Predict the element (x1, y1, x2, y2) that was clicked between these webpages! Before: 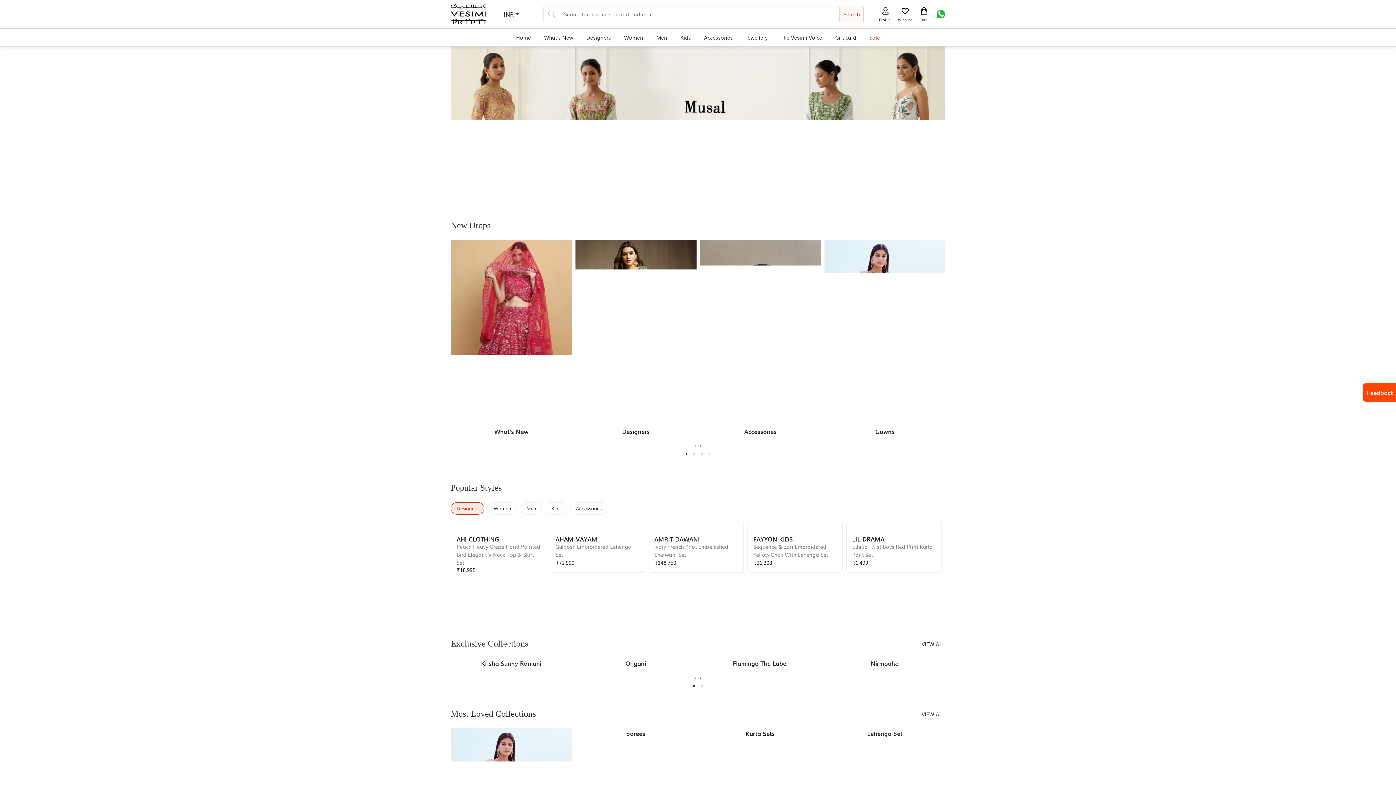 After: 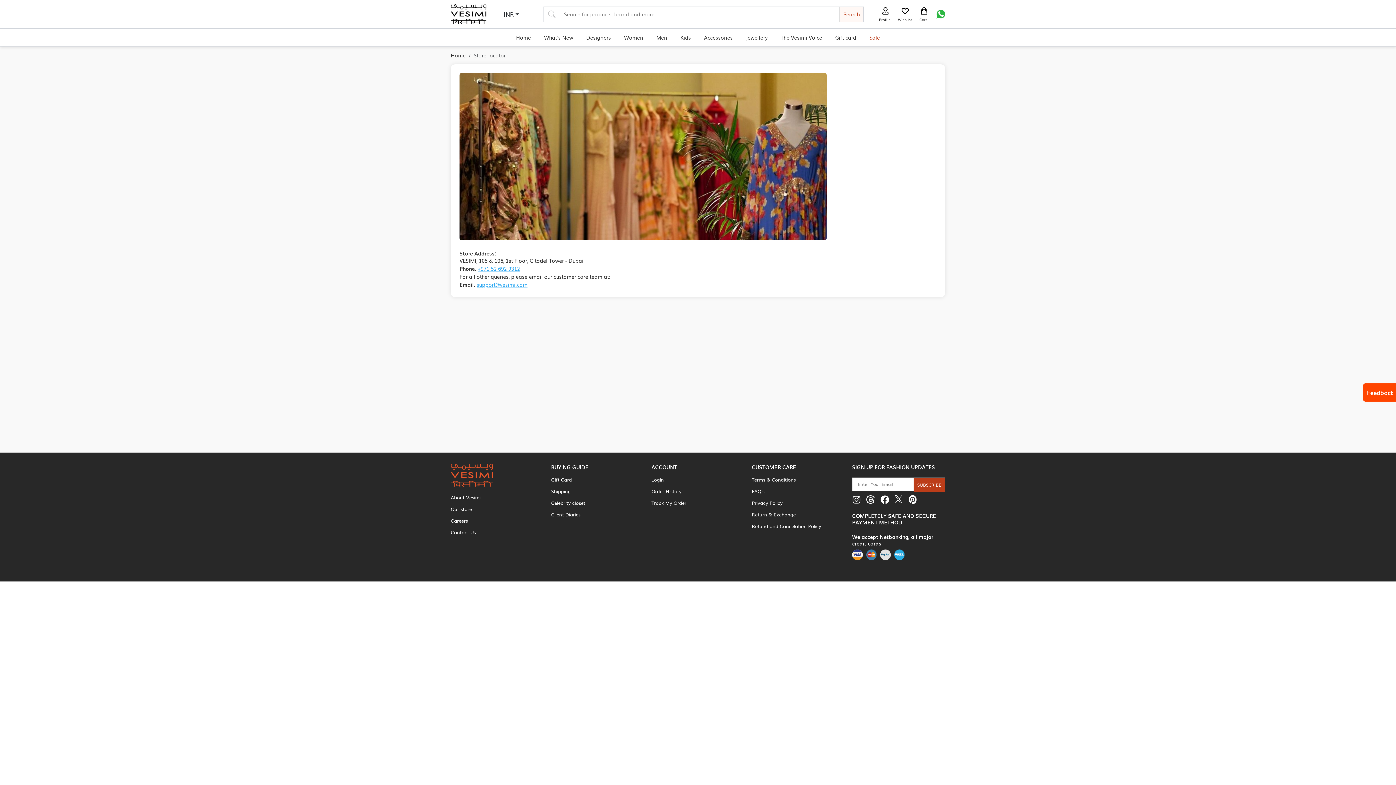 Action: label: Our store bbox: (450, 109, 544, 121)